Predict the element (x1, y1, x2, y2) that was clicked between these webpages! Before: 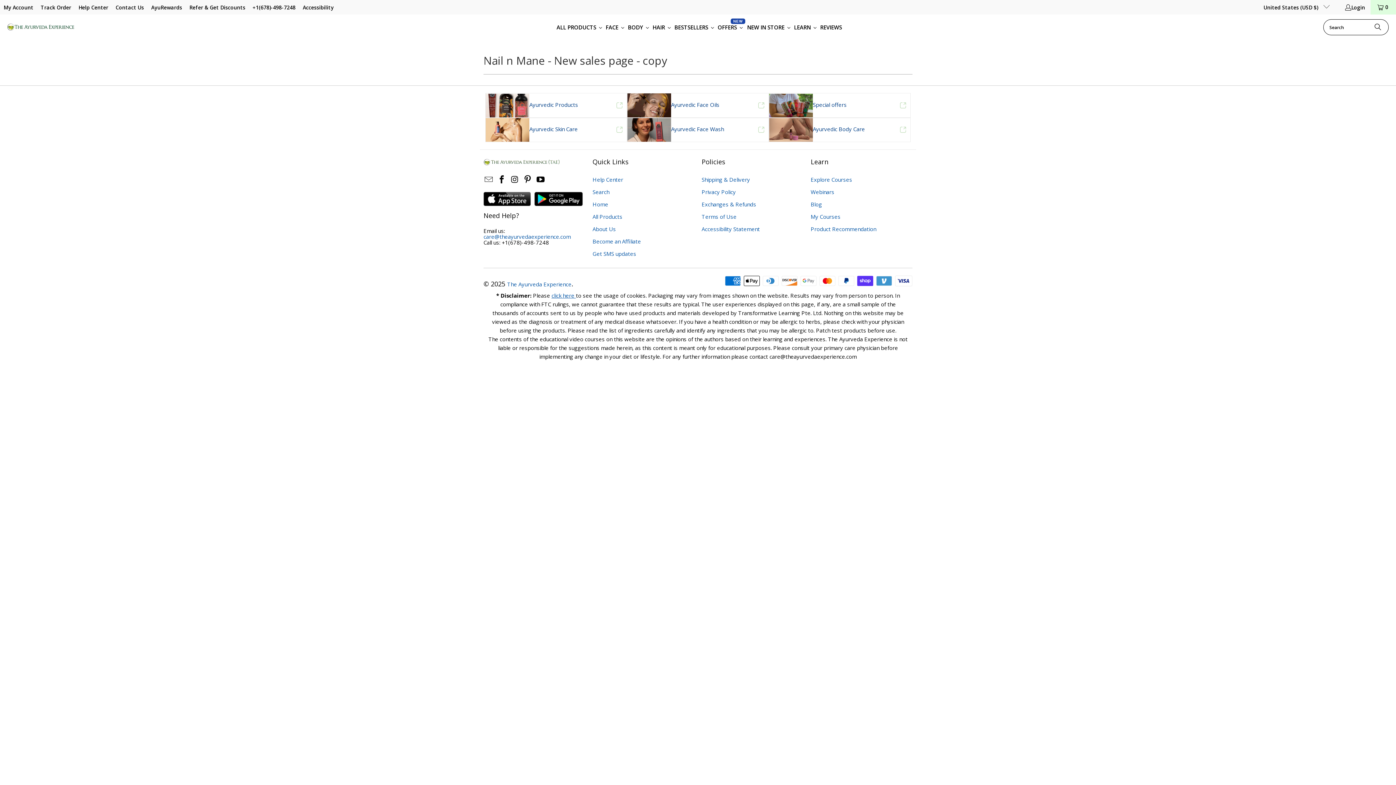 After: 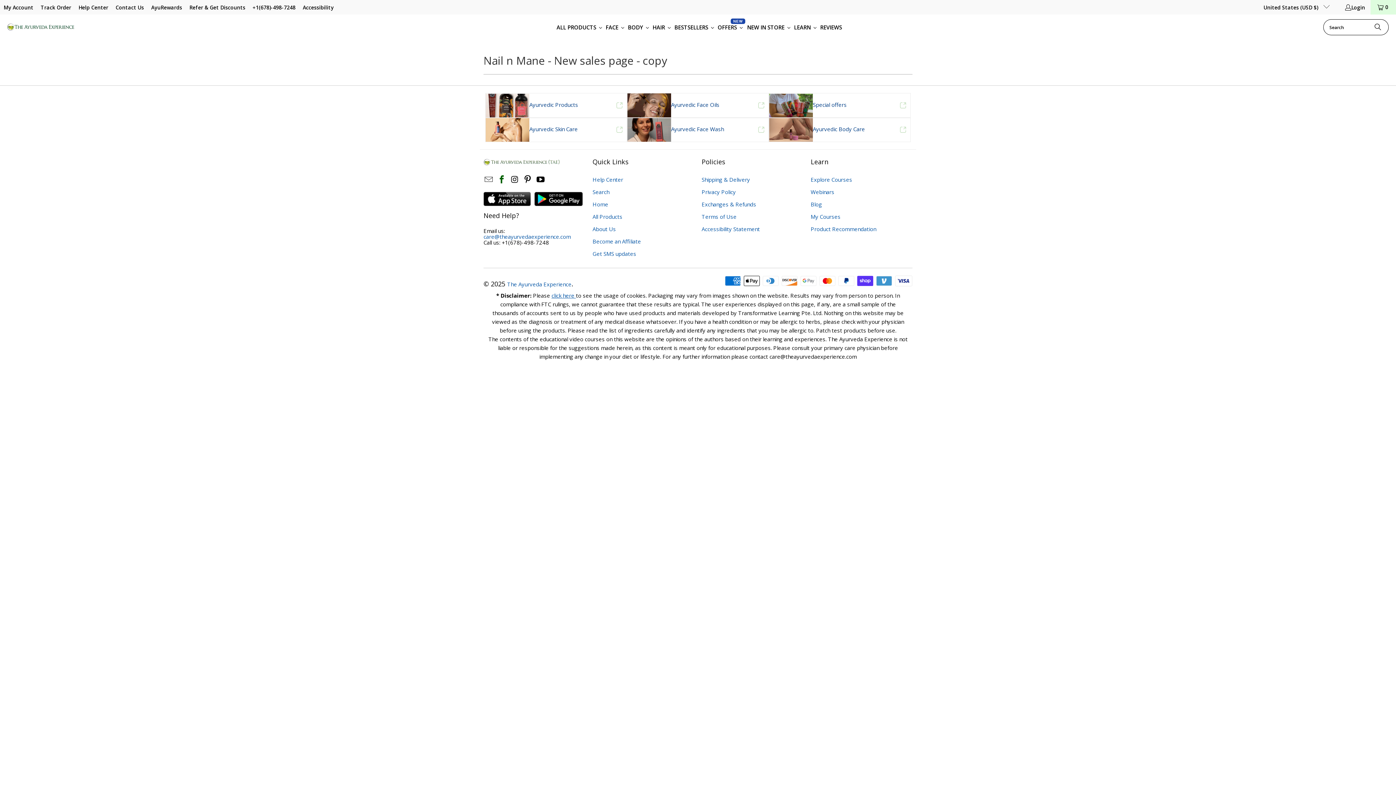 Action: label: Learn more bbox: (496, 175, 507, 184)